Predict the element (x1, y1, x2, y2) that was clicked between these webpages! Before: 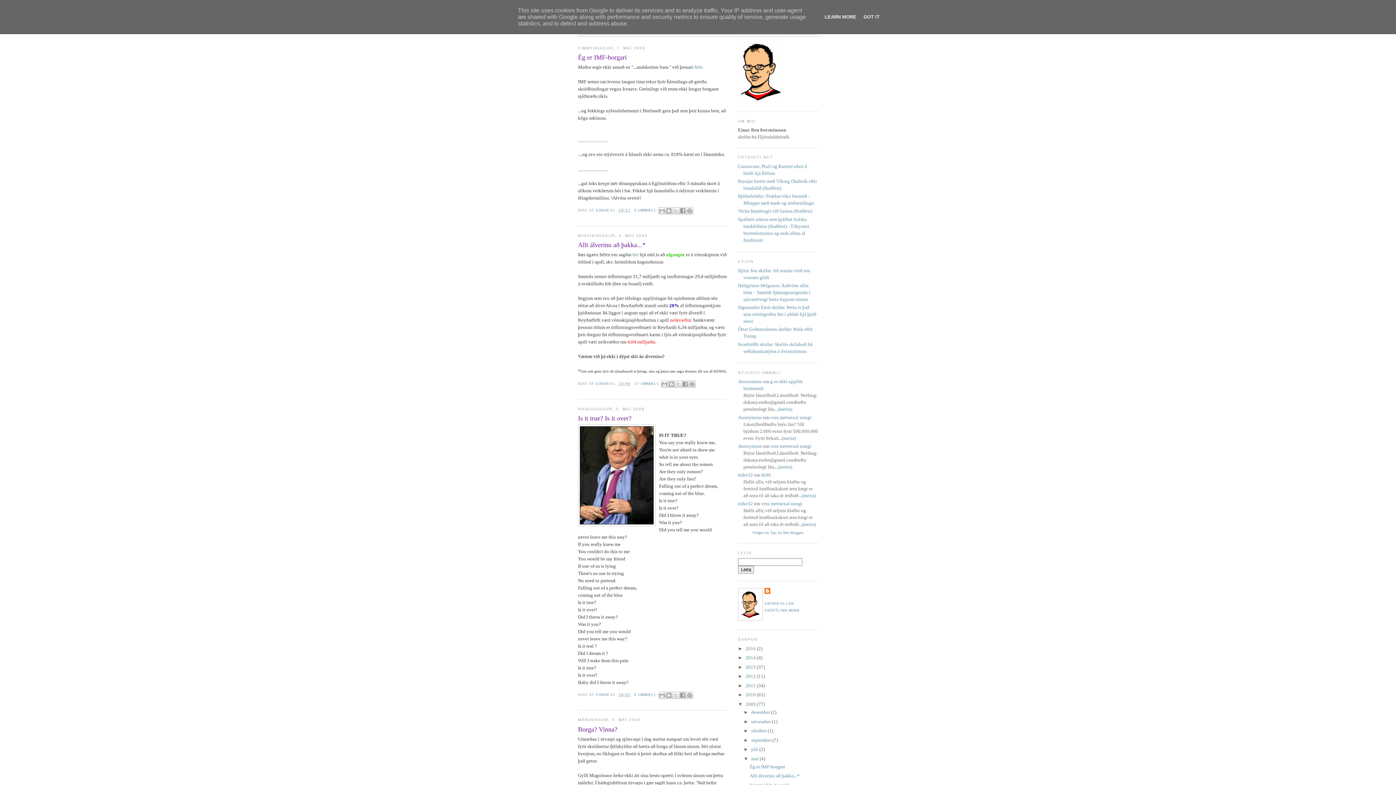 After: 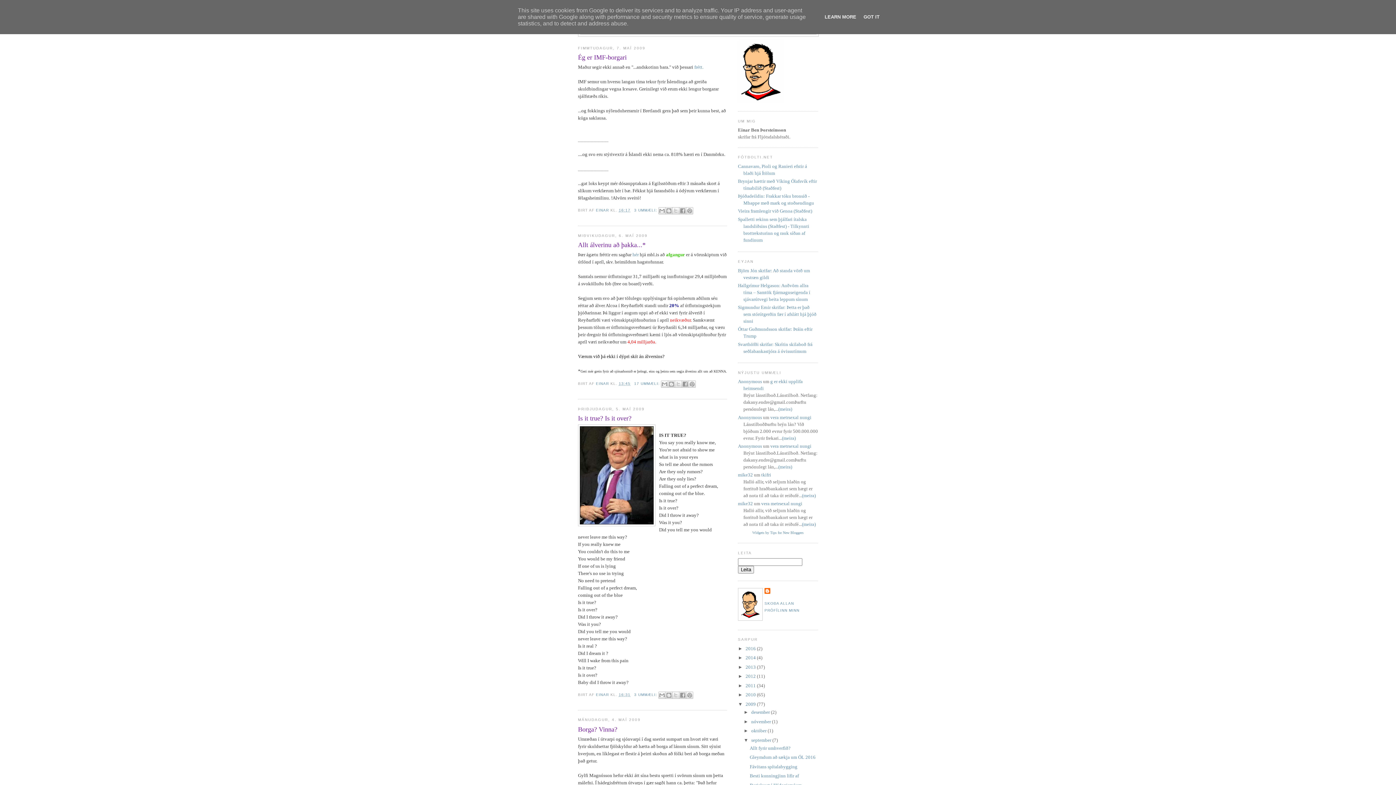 Action: bbox: (743, 737, 751, 743) label: ►  